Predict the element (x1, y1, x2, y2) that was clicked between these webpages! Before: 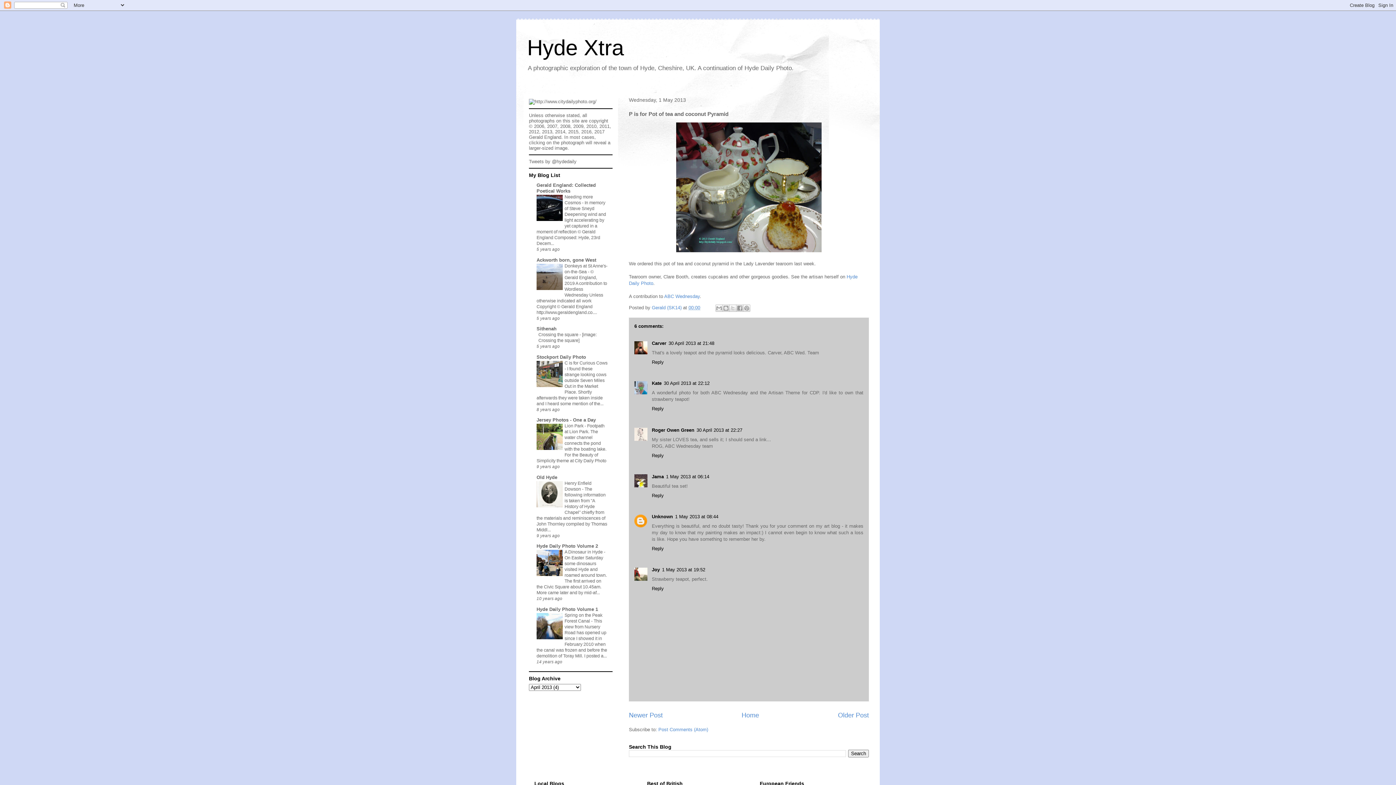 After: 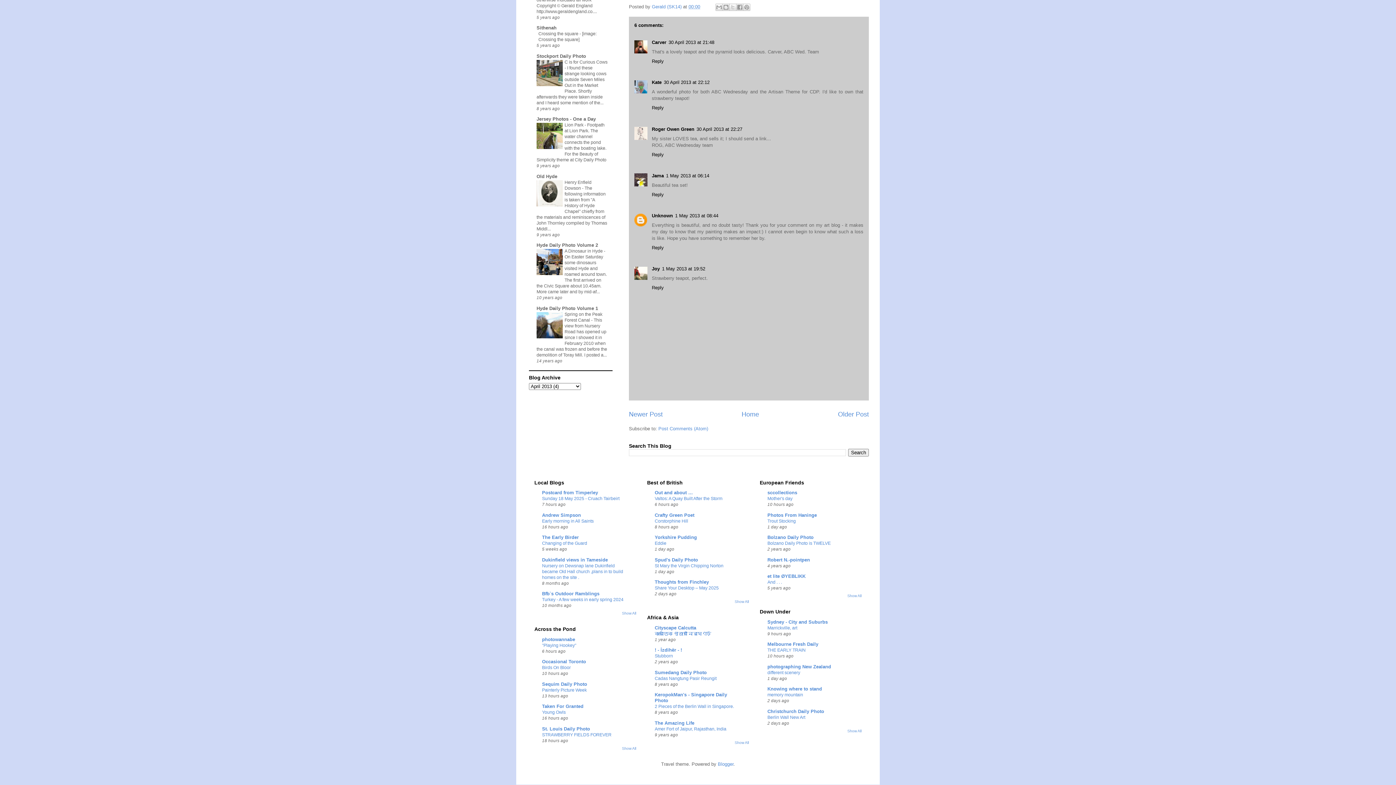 Action: label: 1 May 2013 at 19:52 bbox: (662, 567, 705, 572)